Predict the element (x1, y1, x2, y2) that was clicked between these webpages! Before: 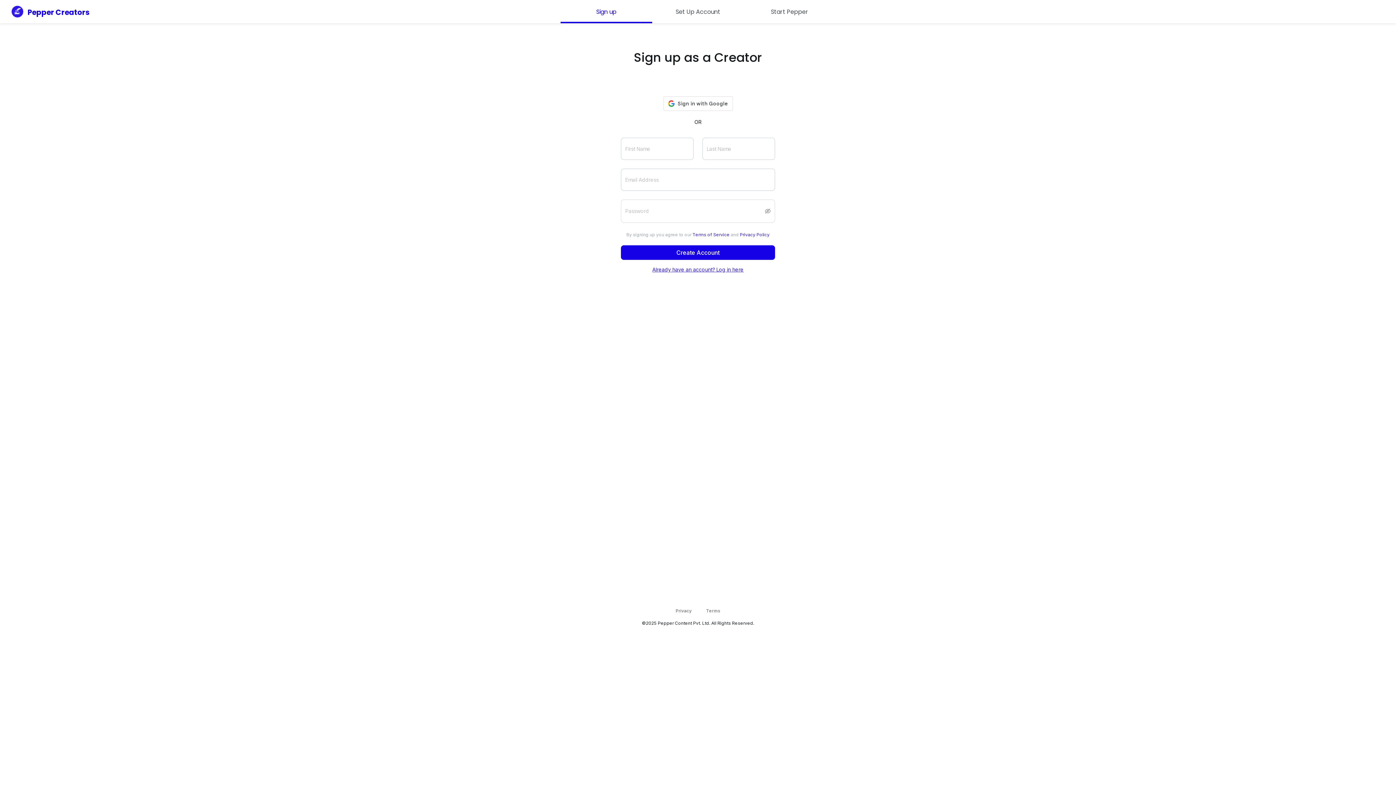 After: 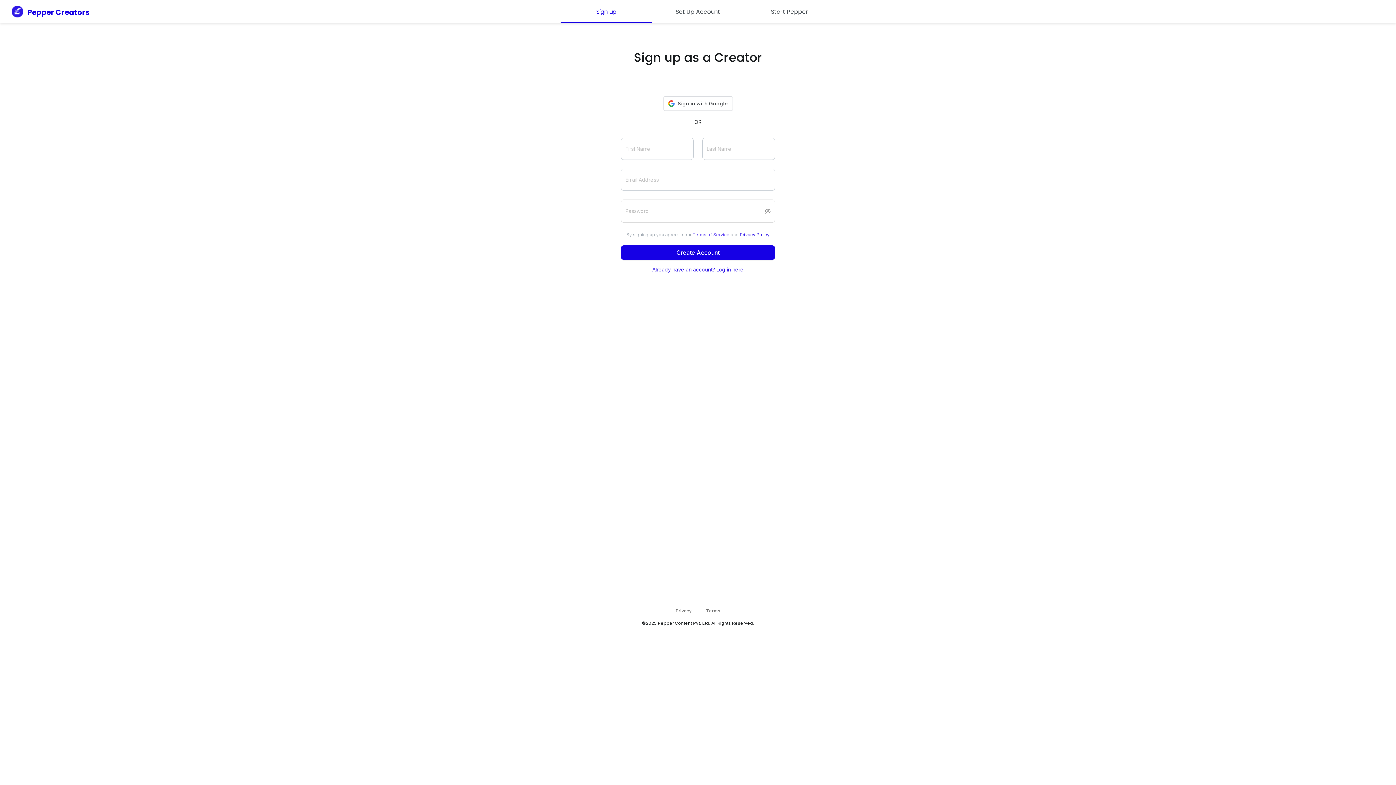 Action: bbox: (692, 232, 729, 237) label: Terms of Service